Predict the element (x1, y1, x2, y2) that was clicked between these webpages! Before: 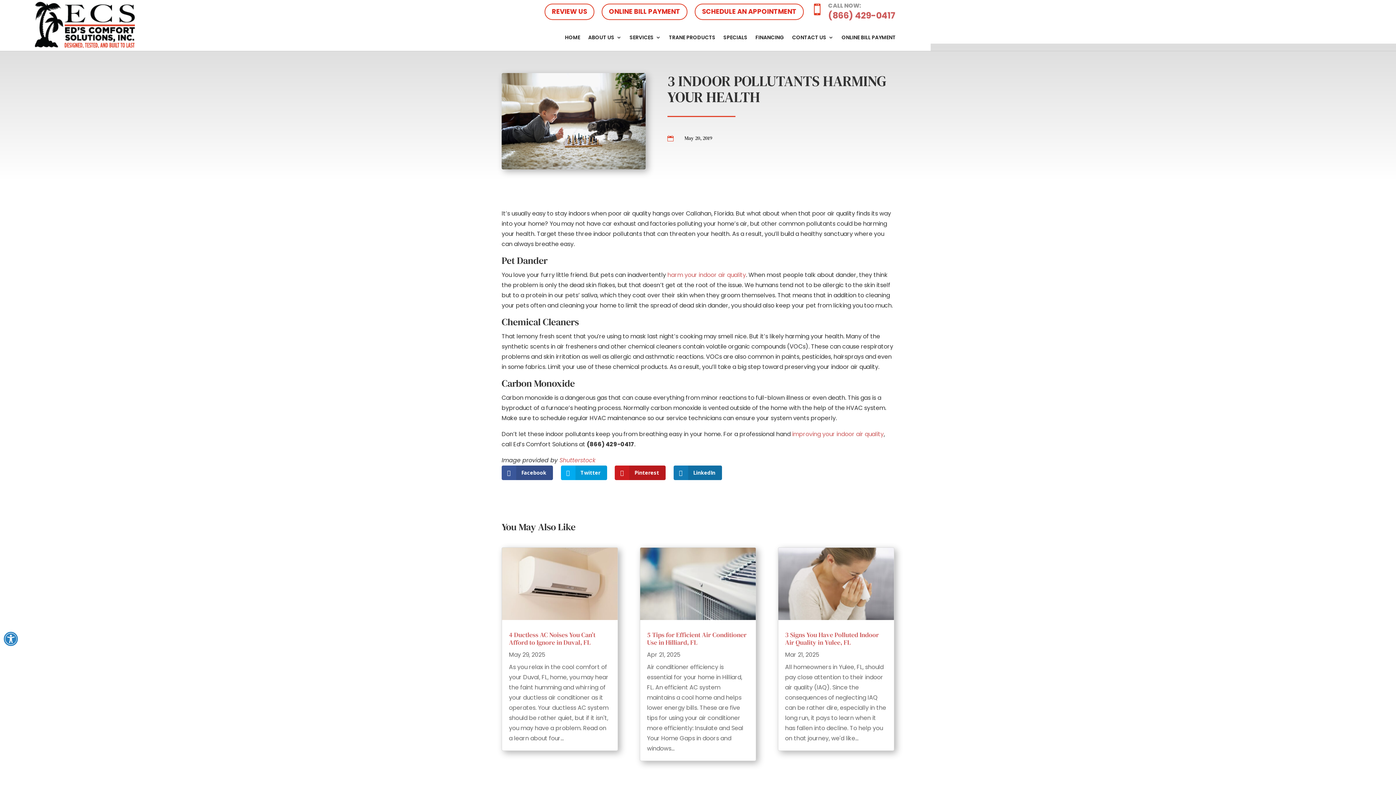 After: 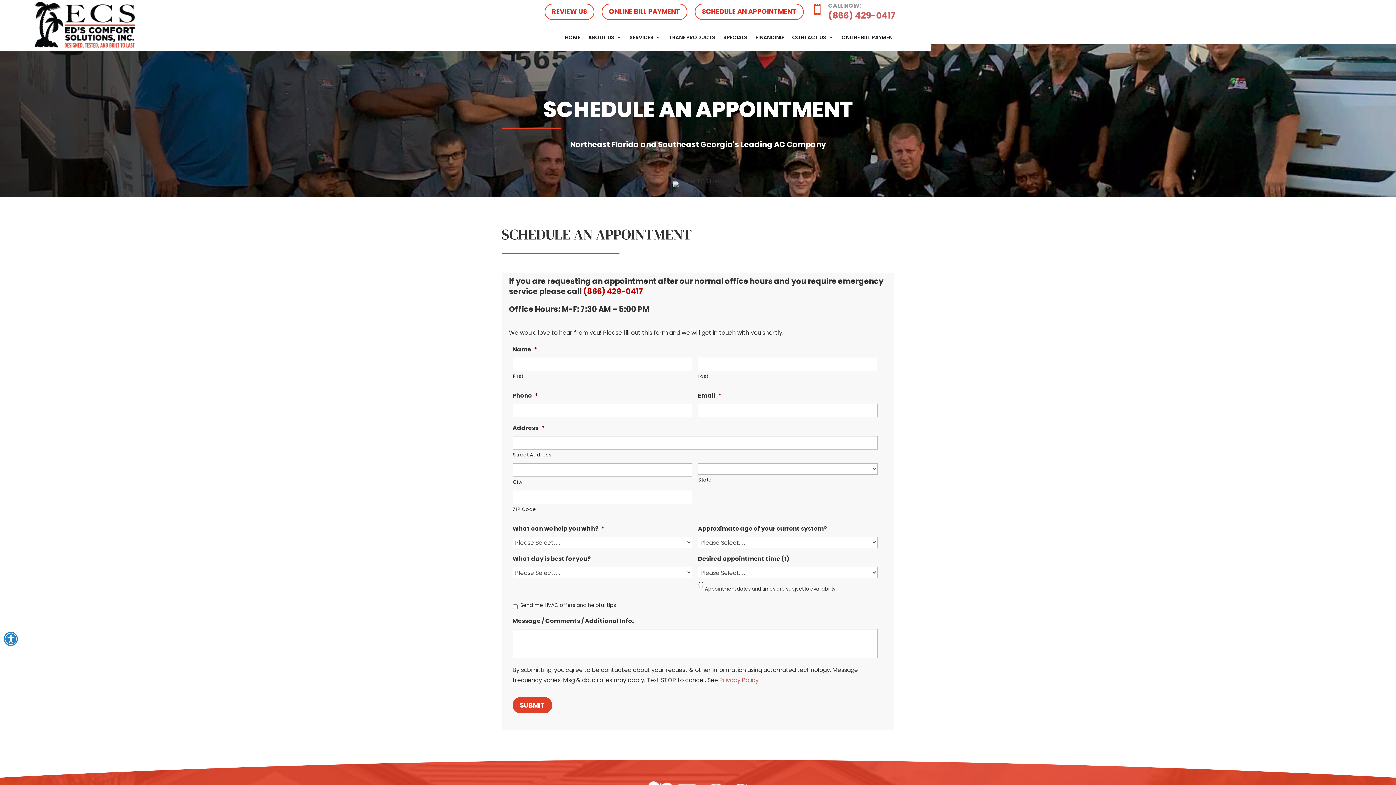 Action: bbox: (694, 3, 804, 19) label: SCHEDULE AN APPOINTMENT